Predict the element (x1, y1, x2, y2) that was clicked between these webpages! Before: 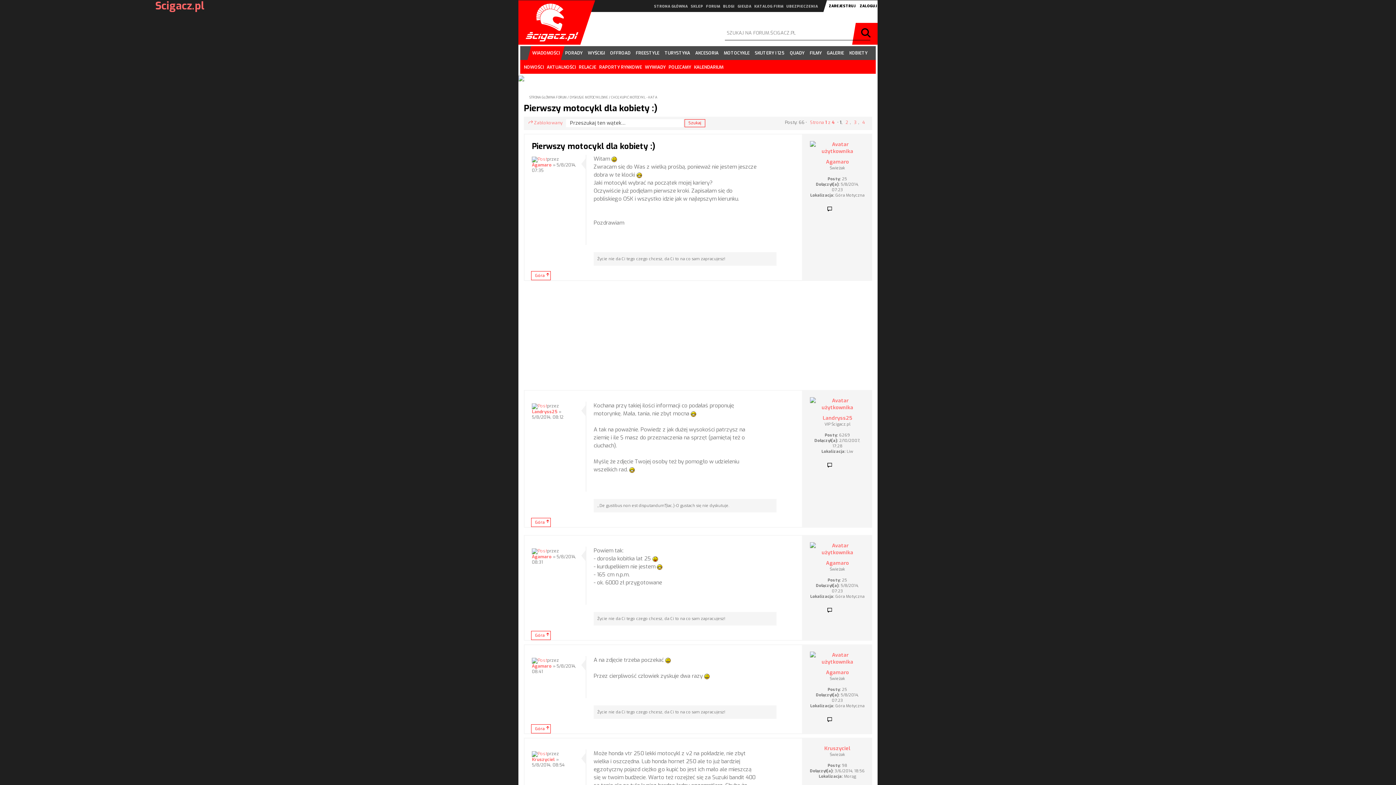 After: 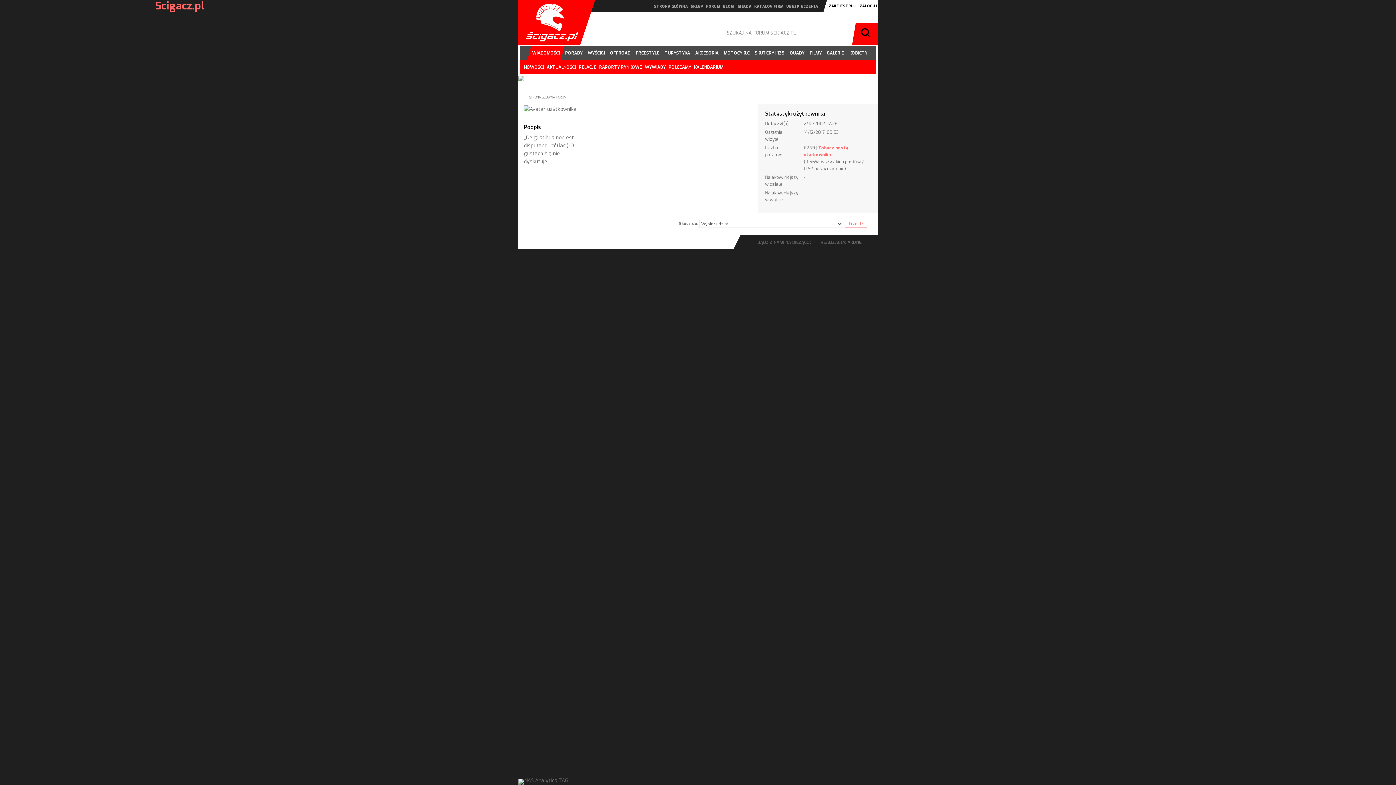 Action: label: Landryss25 bbox: (532, 409, 557, 414)